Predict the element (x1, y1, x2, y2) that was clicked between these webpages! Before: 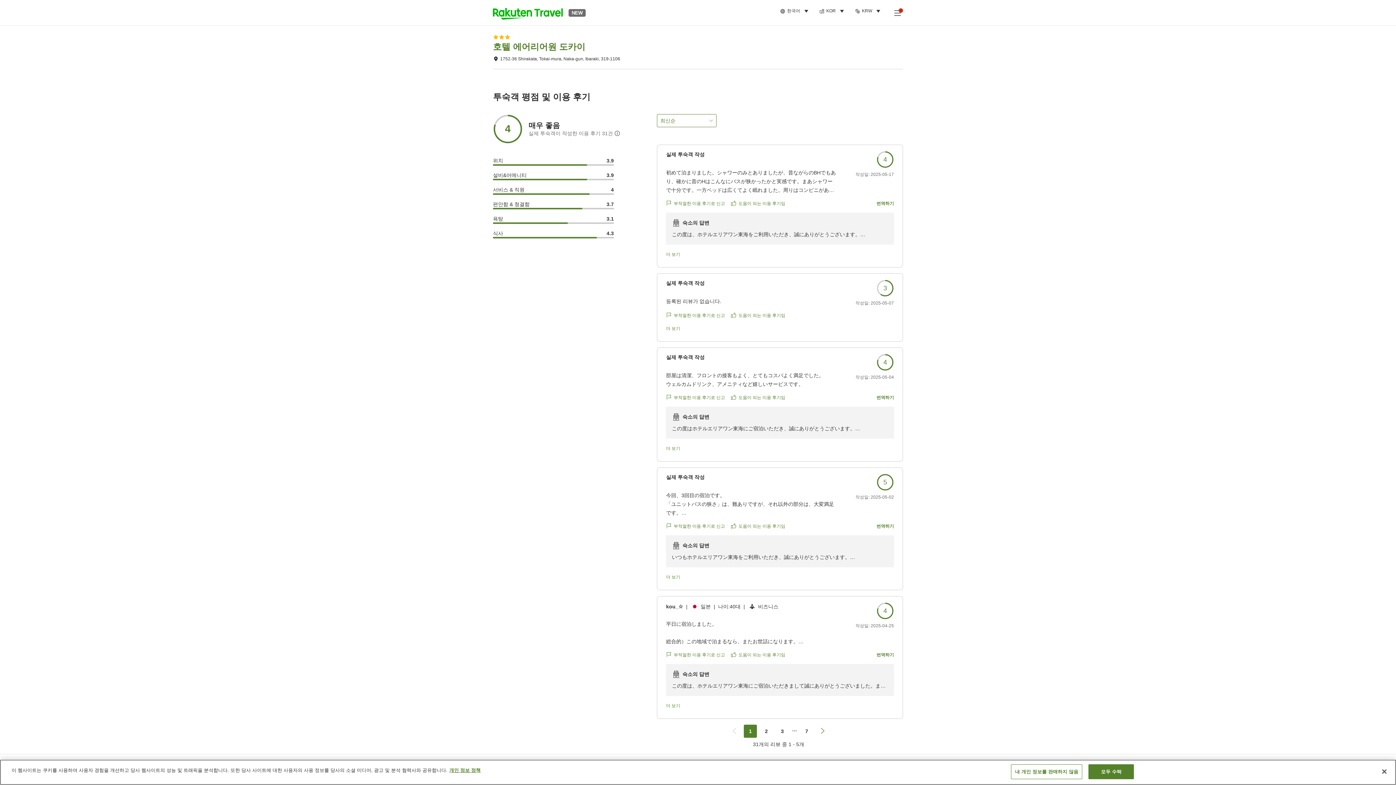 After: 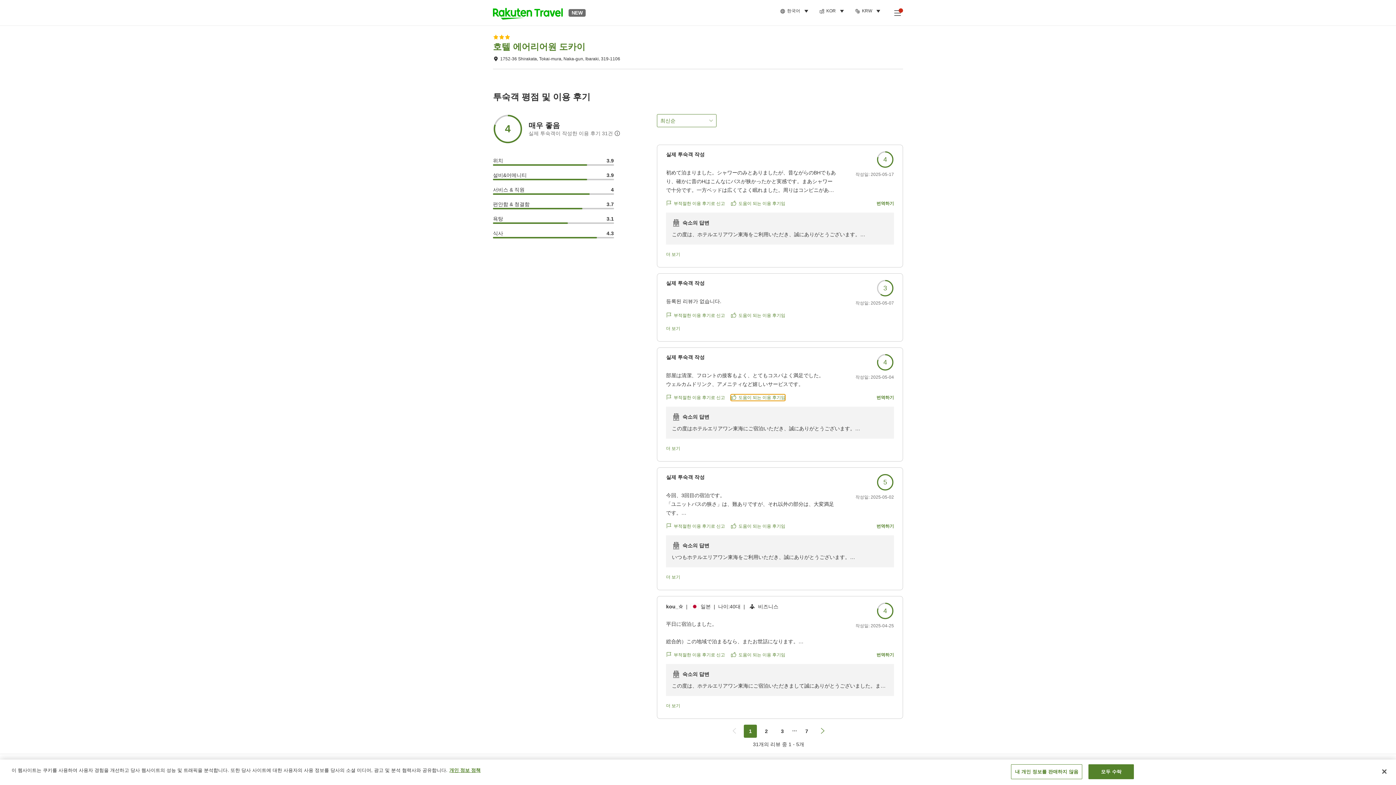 Action: label: 도움이 되는 이용 후기임 bbox: (730, 394, 785, 401)